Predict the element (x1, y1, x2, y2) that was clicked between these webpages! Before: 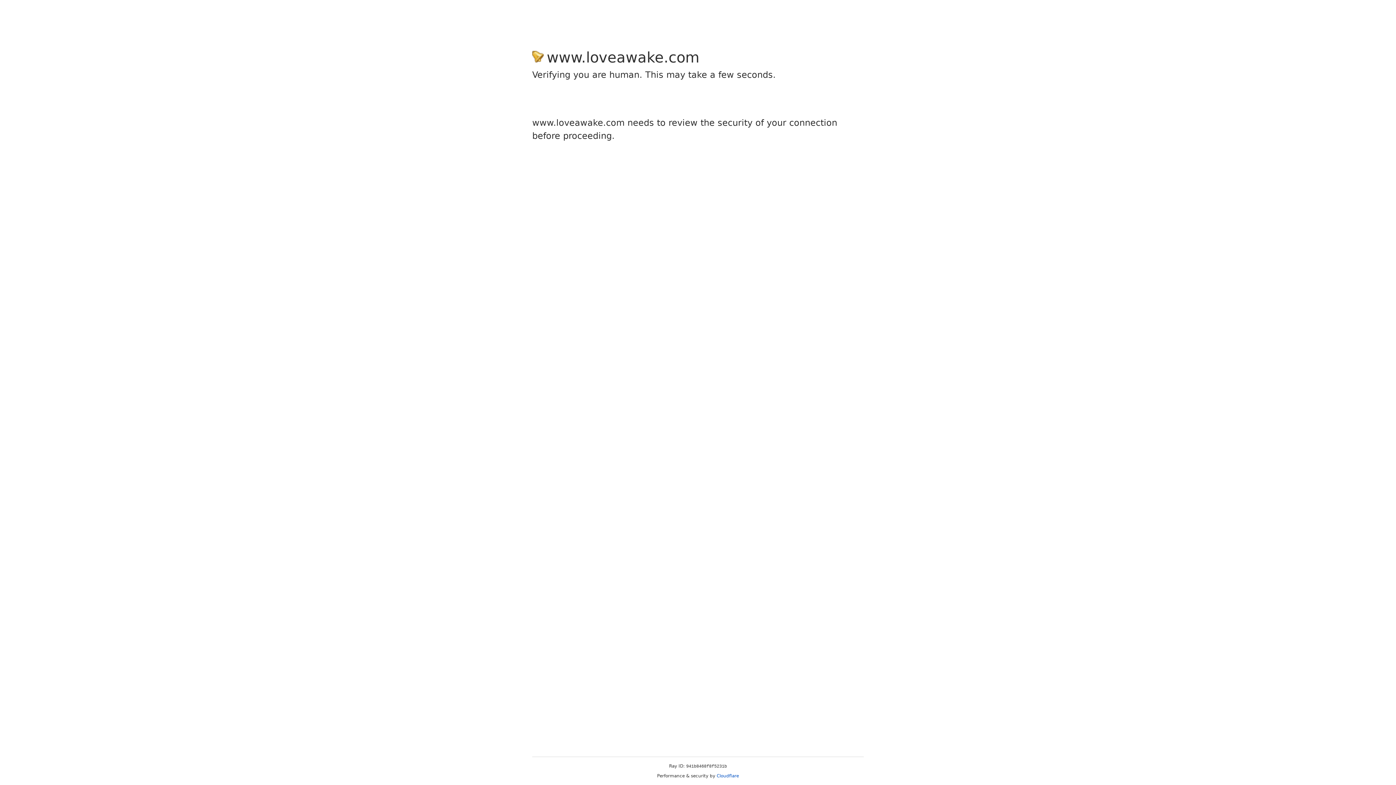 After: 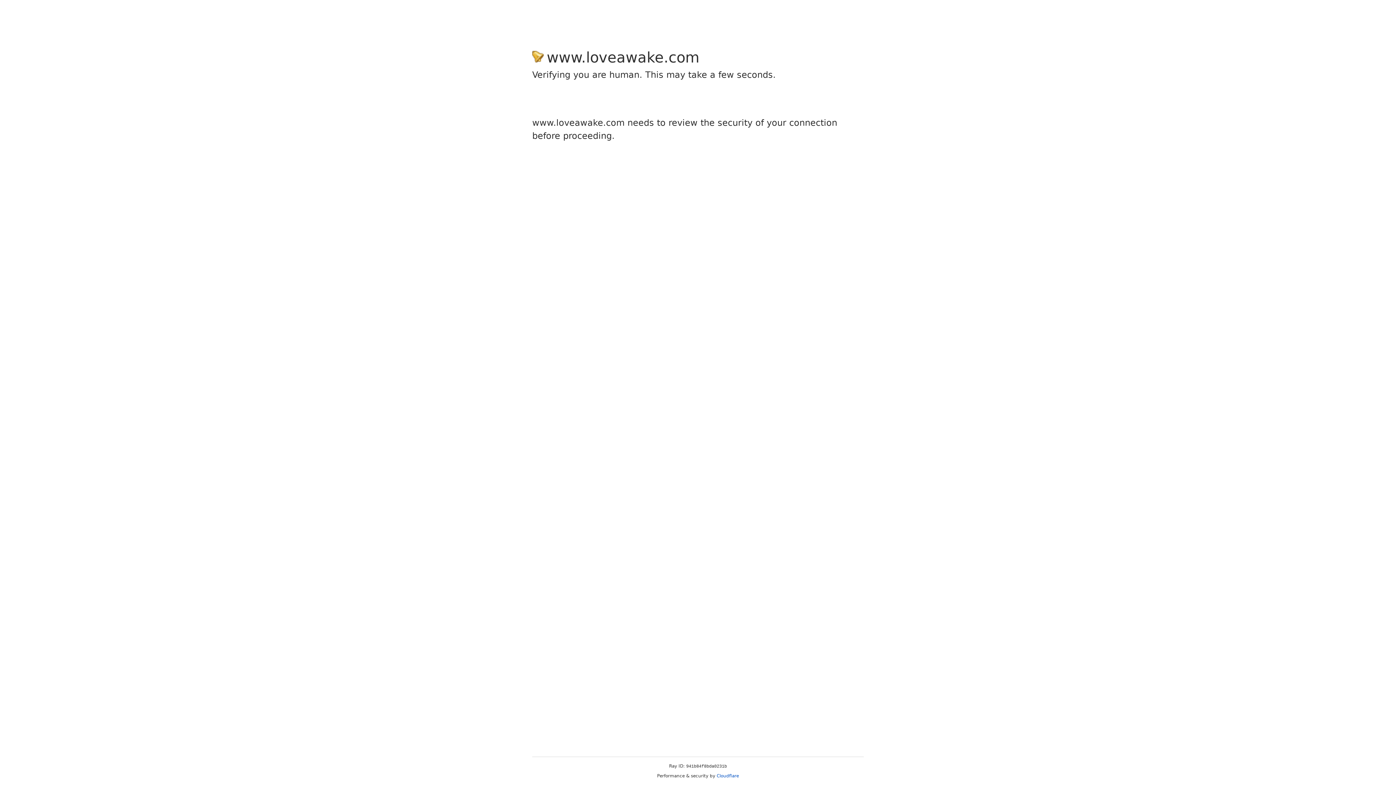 Action: label: Cloudflare bbox: (716, 773, 739, 778)